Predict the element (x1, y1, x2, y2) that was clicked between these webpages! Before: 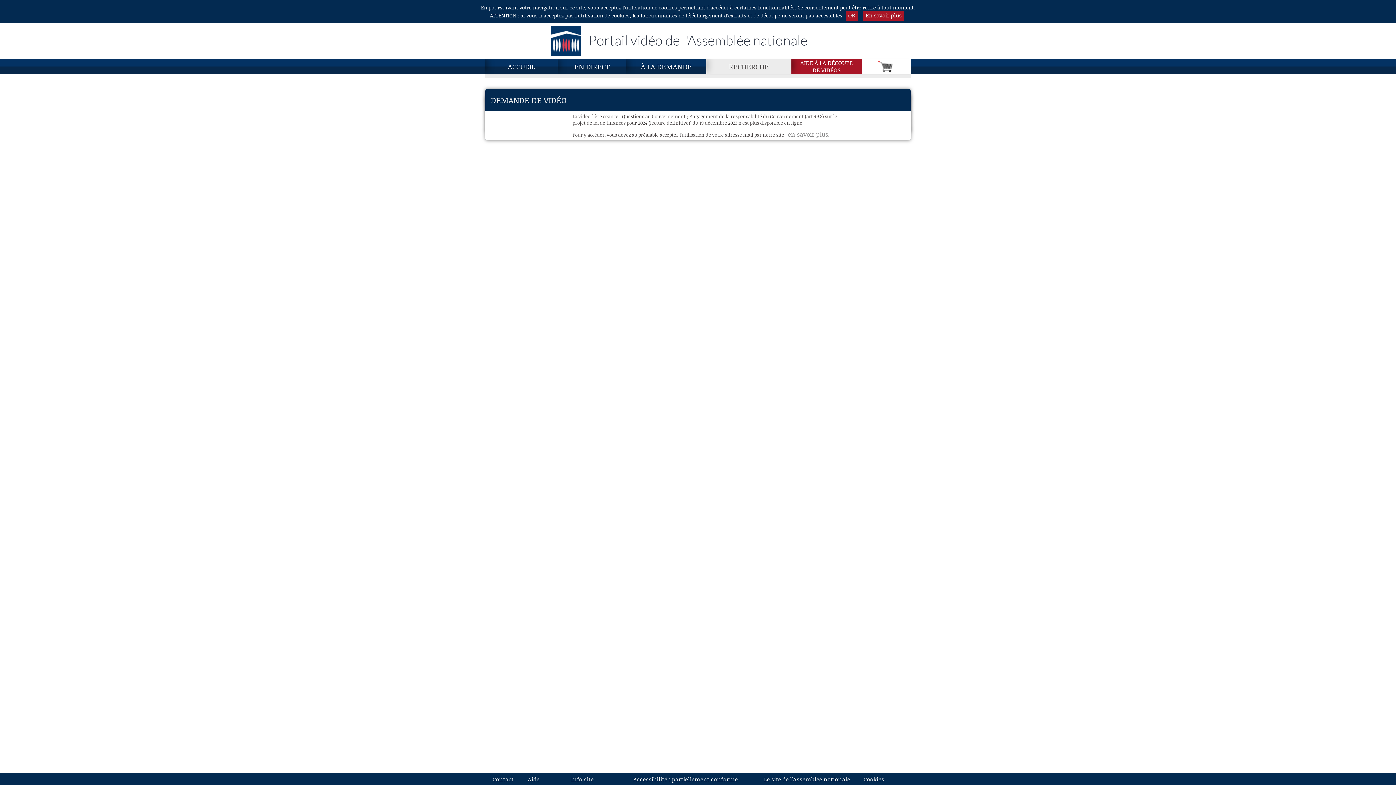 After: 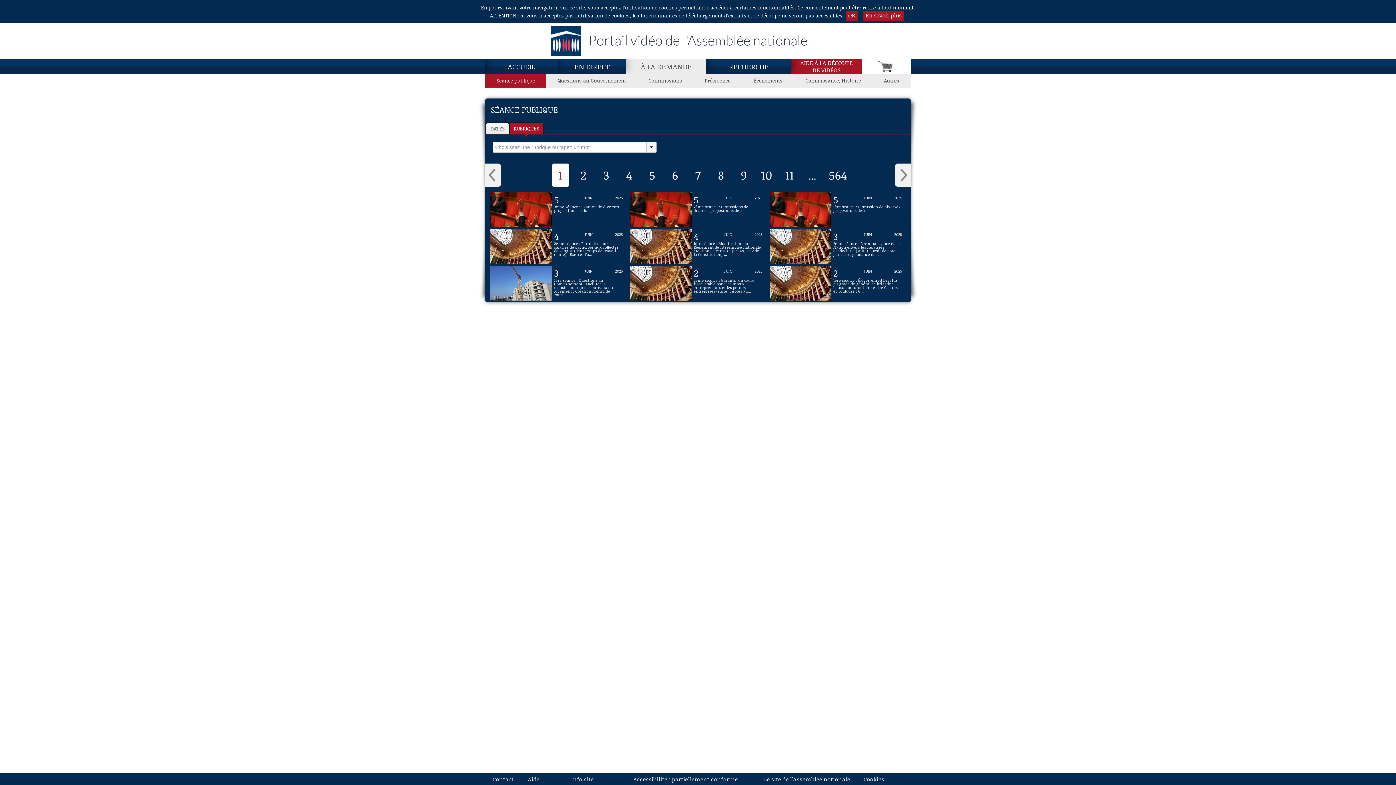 Action: label: À LA DEMANDE bbox: (626, 59, 706, 73)